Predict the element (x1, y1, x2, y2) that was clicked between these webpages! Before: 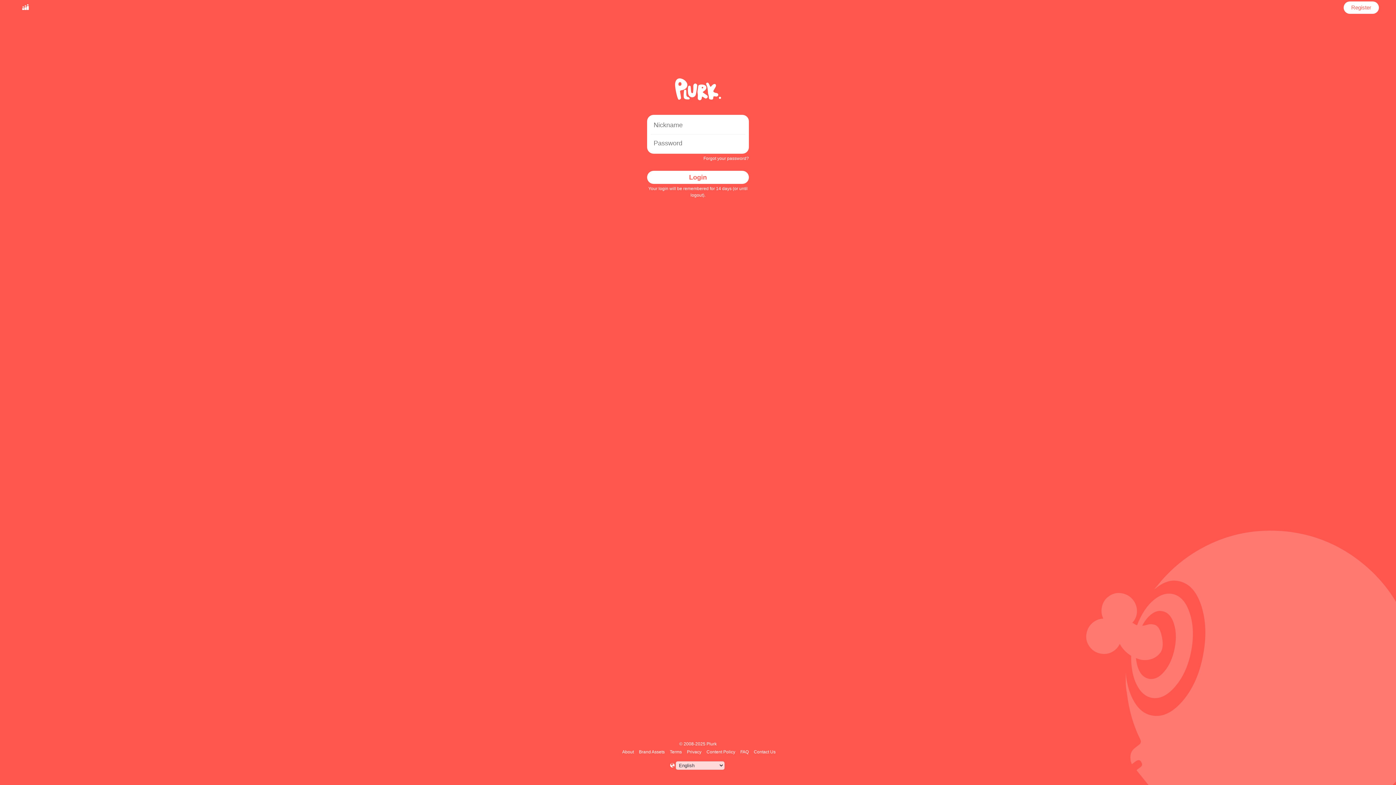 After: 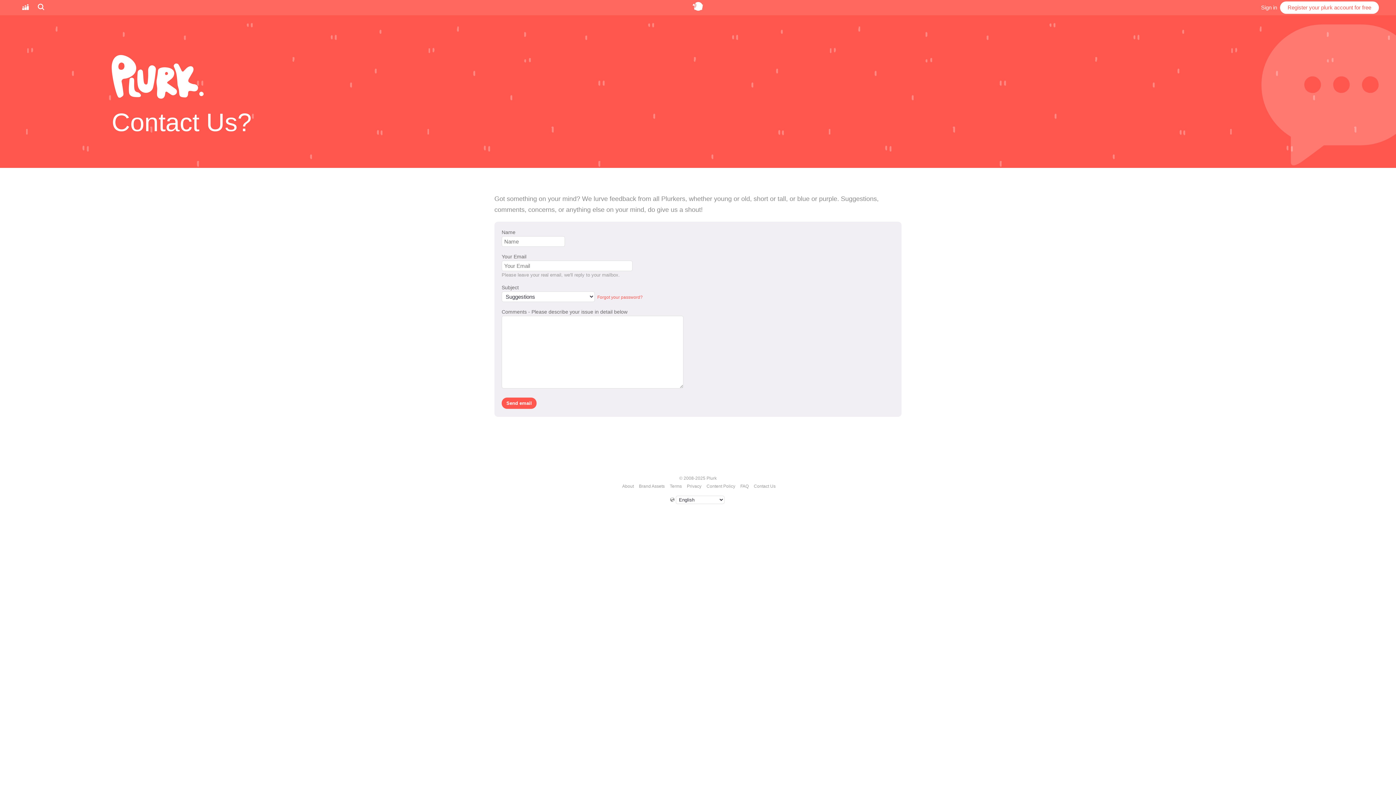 Action: label: Contact Us bbox: (752, 749, 776, 754)